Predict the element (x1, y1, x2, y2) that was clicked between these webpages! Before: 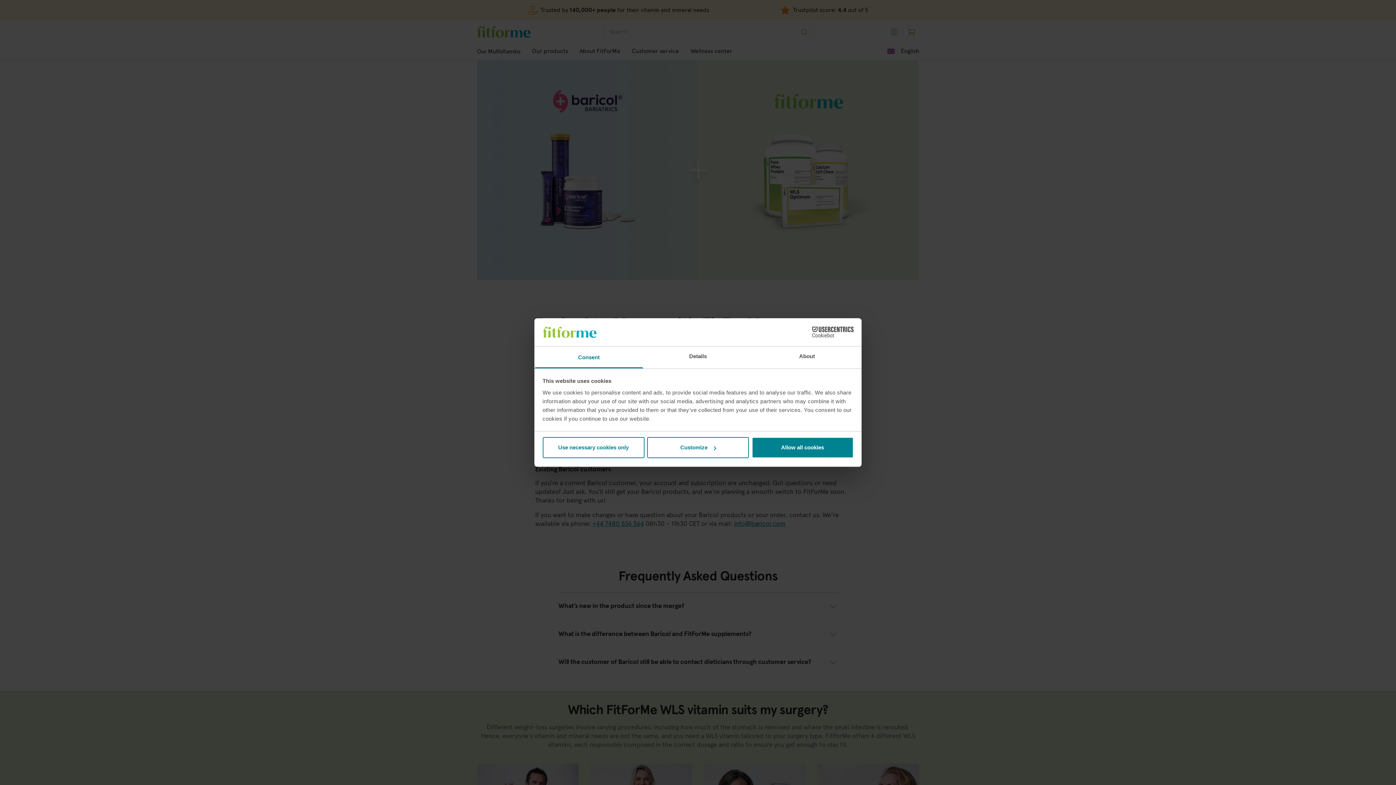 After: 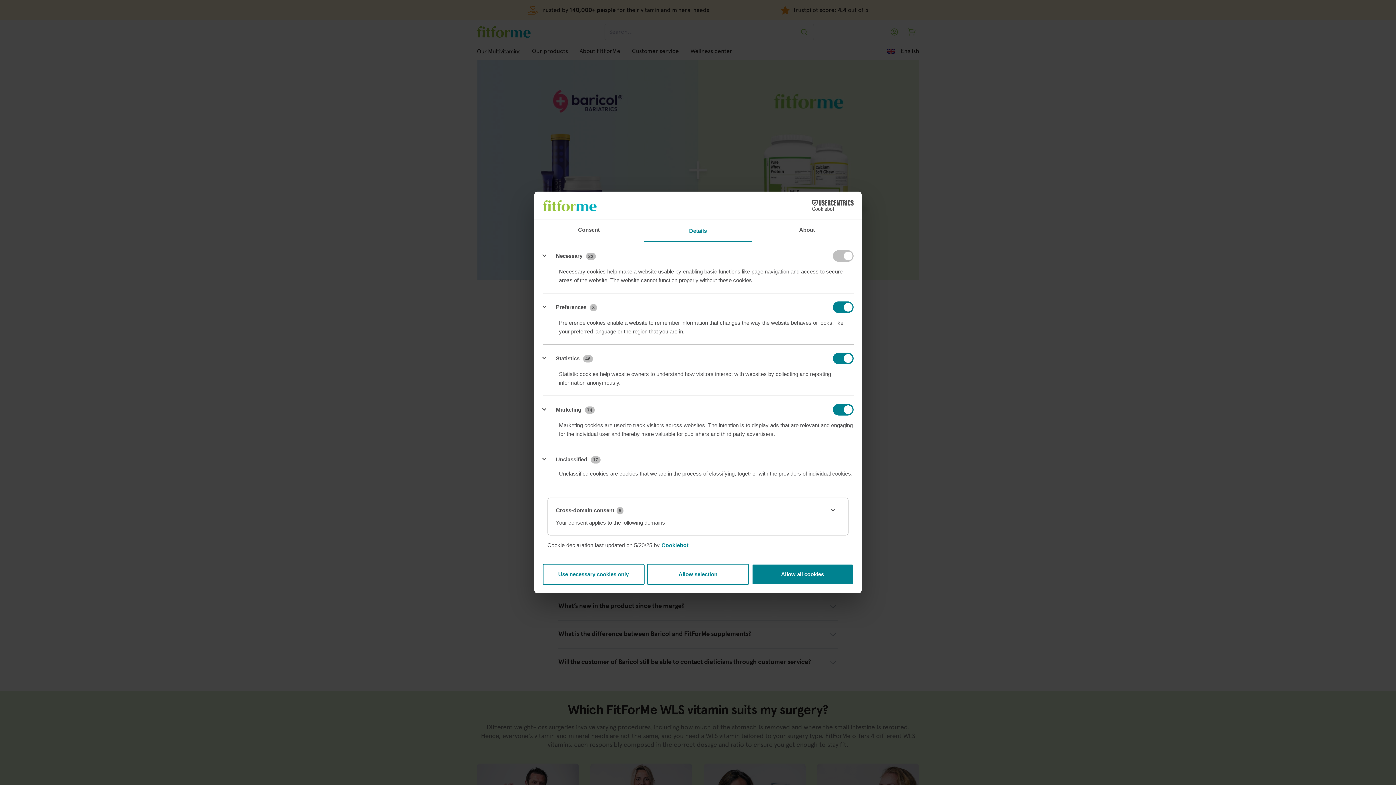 Action: bbox: (643, 346, 752, 368) label: Details